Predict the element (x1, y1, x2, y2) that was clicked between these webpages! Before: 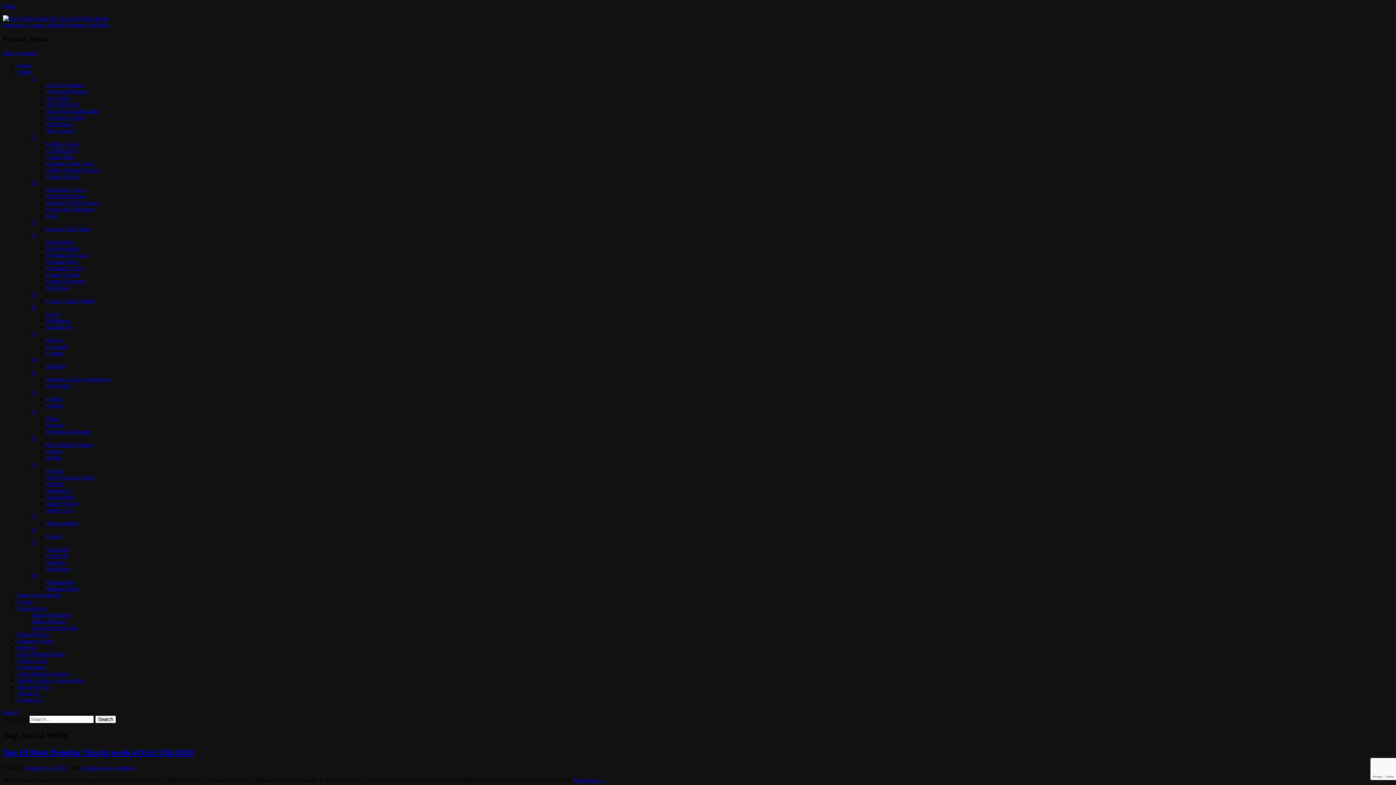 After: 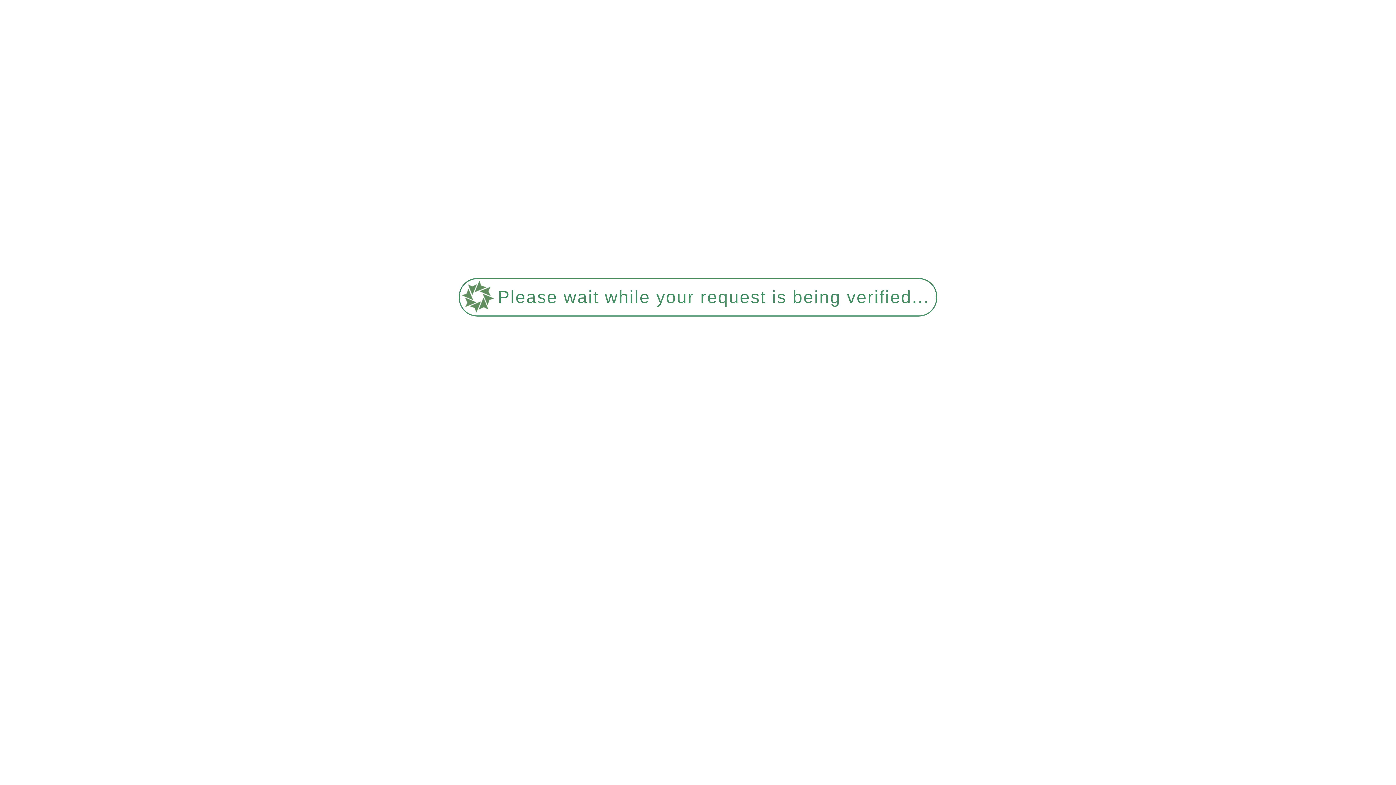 Action: label: Read More … bbox: (574, 777, 607, 783)